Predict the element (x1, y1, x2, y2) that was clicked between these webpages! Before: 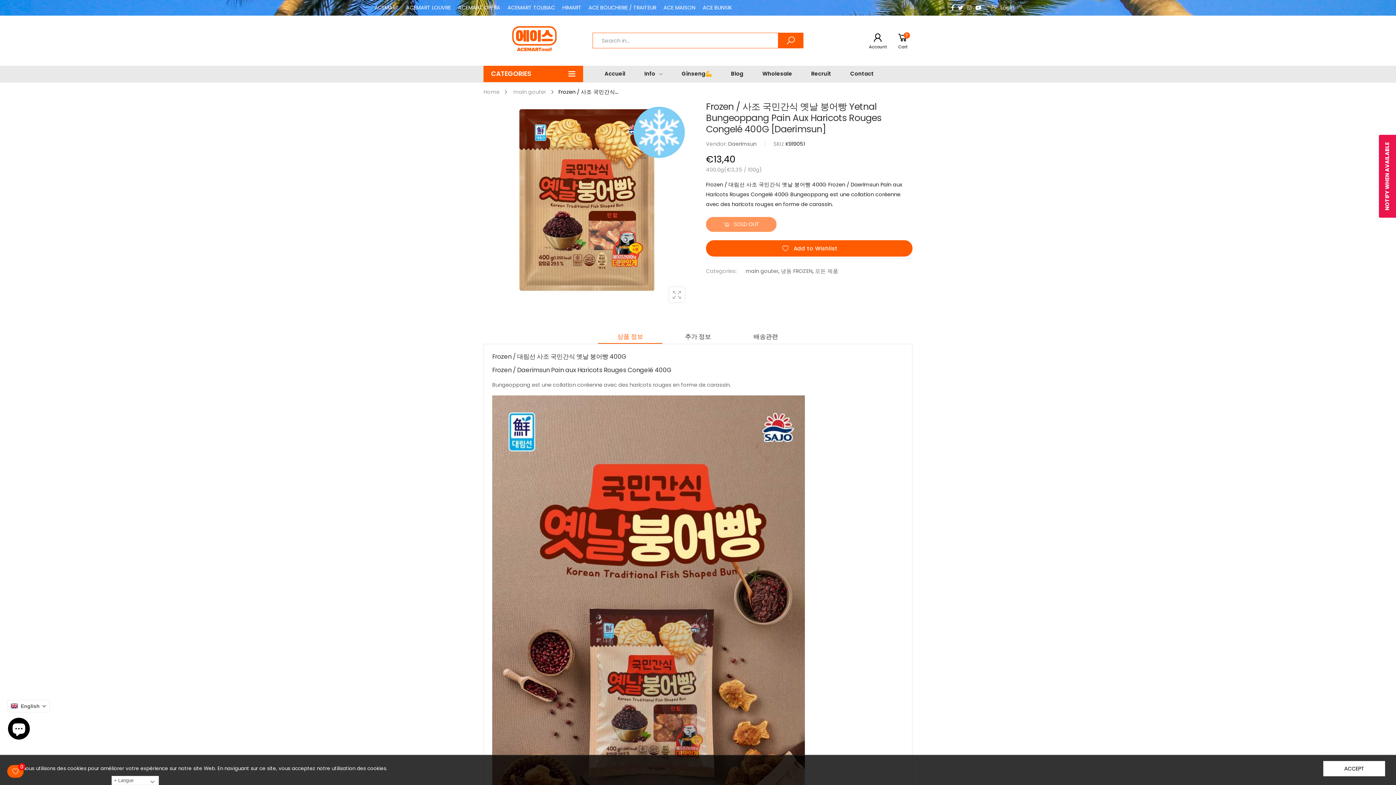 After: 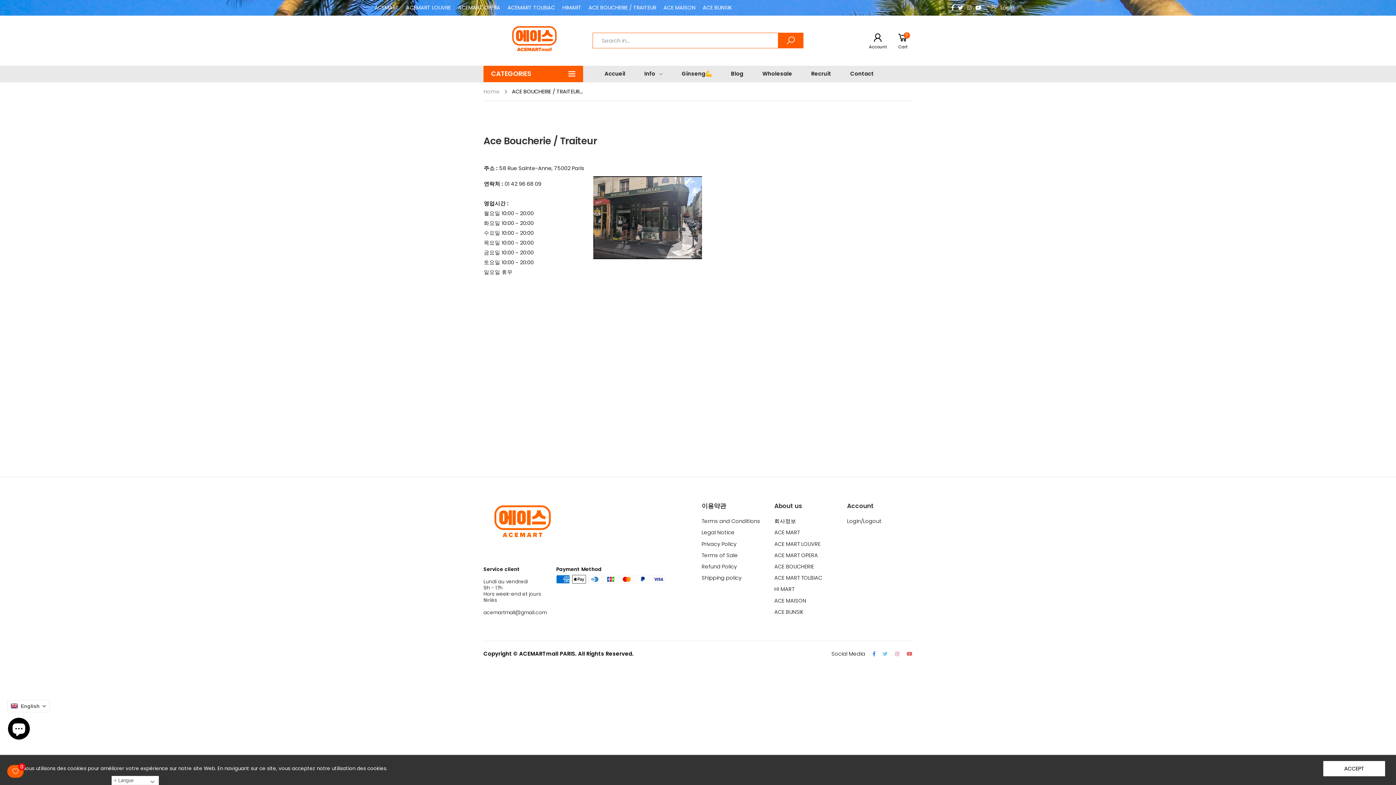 Action: bbox: (588, 3, 656, 11) label: ACE BOUCHERIE / TRAITEUR